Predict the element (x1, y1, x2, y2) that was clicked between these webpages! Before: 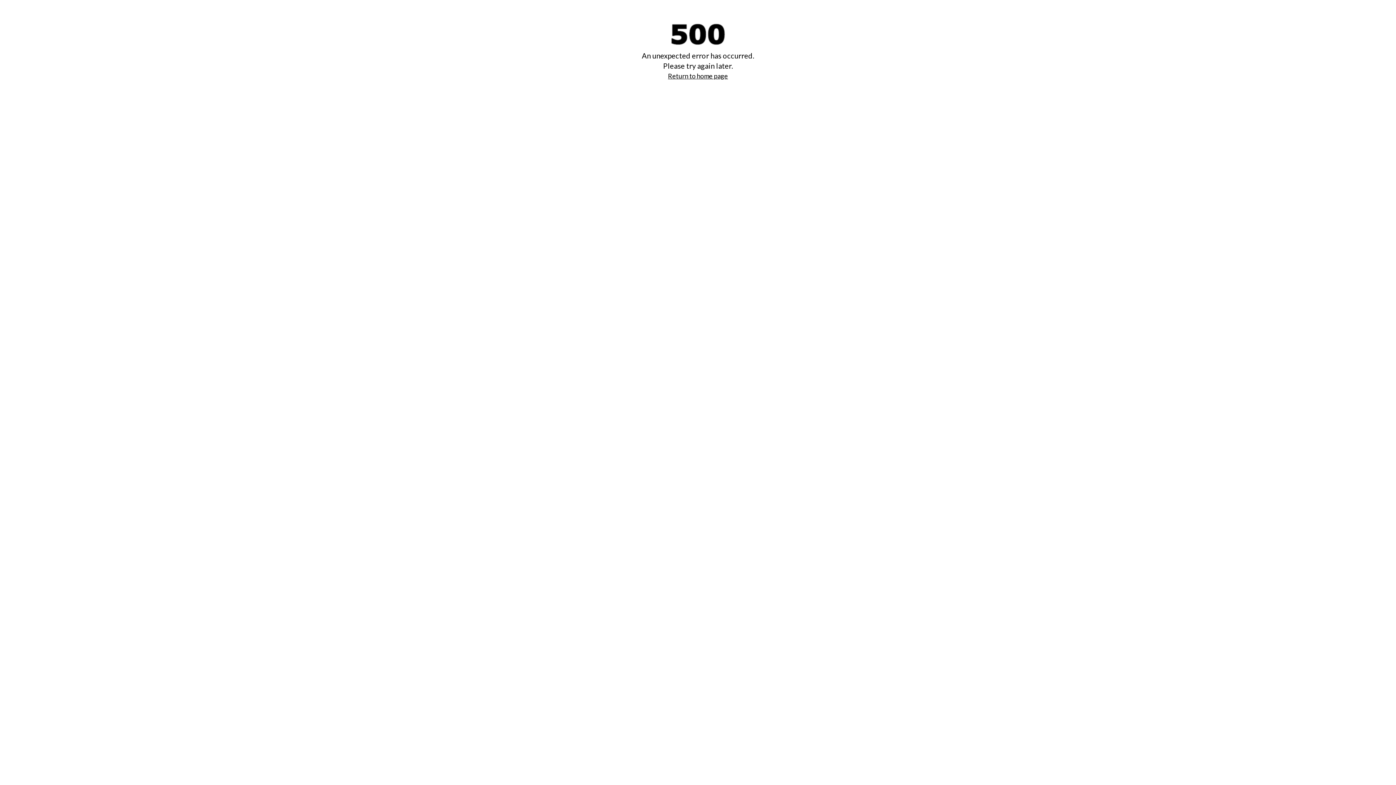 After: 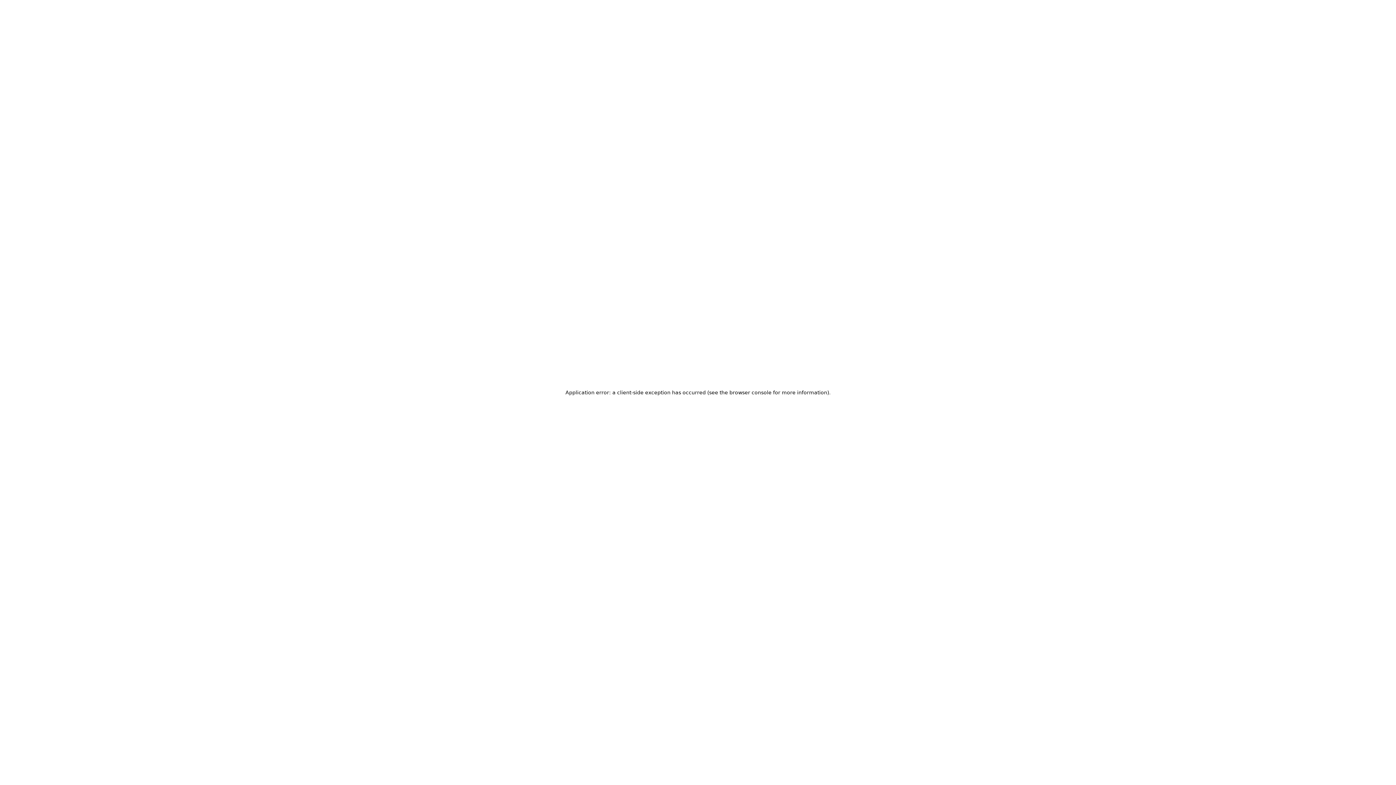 Action: bbox: (668, 72, 728, 80) label: Return to home page